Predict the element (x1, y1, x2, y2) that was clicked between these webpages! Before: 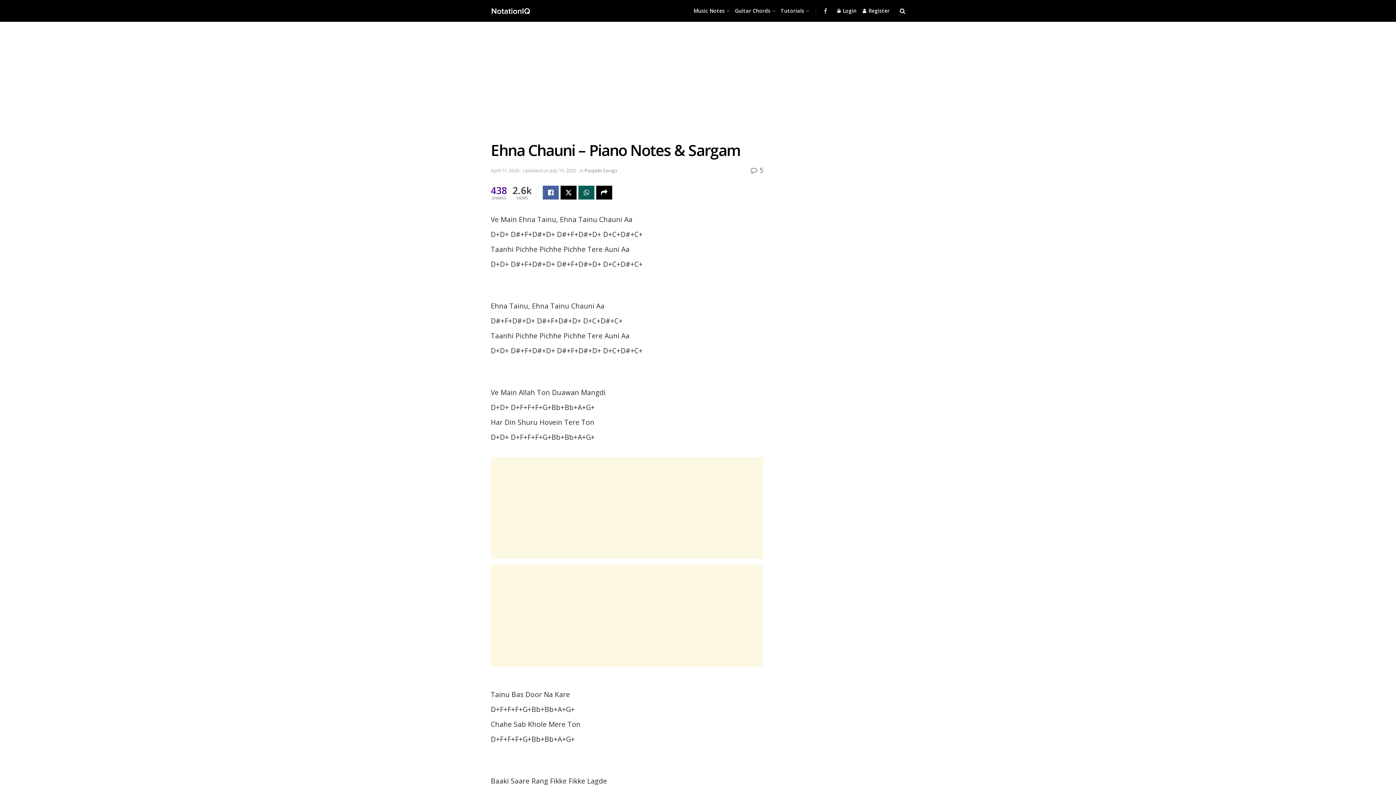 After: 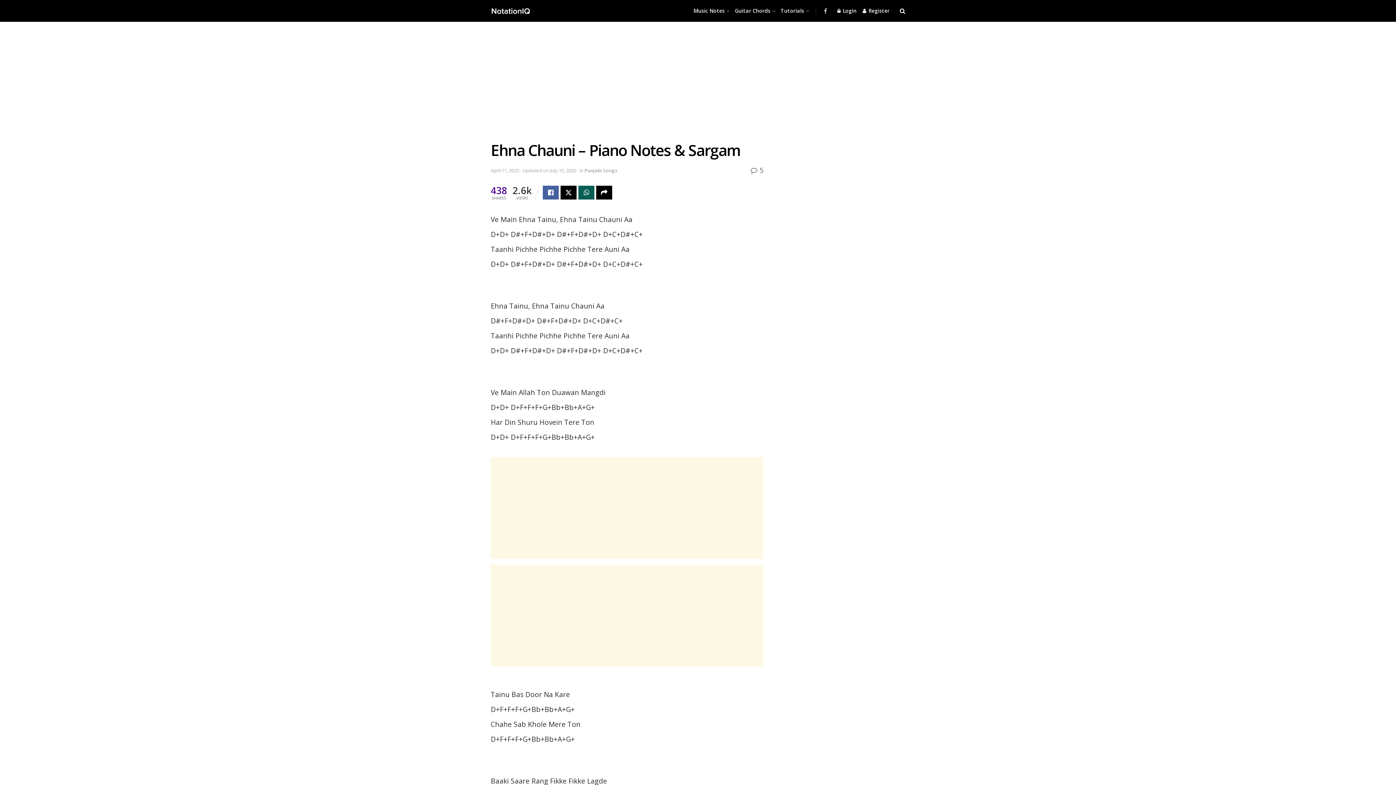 Action: label: April 11, 2020 - Updated on July 15, 2020 bbox: (490, 167, 576, 173)